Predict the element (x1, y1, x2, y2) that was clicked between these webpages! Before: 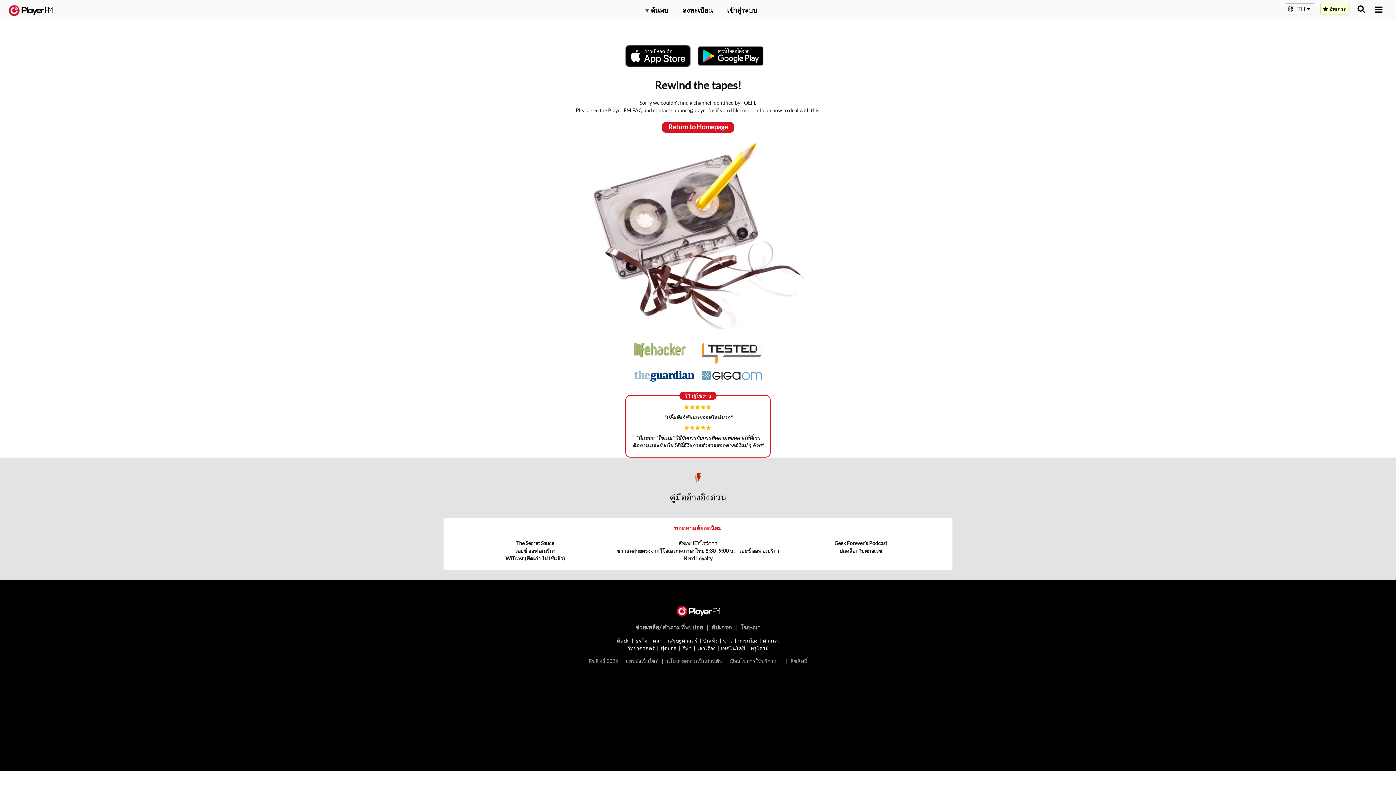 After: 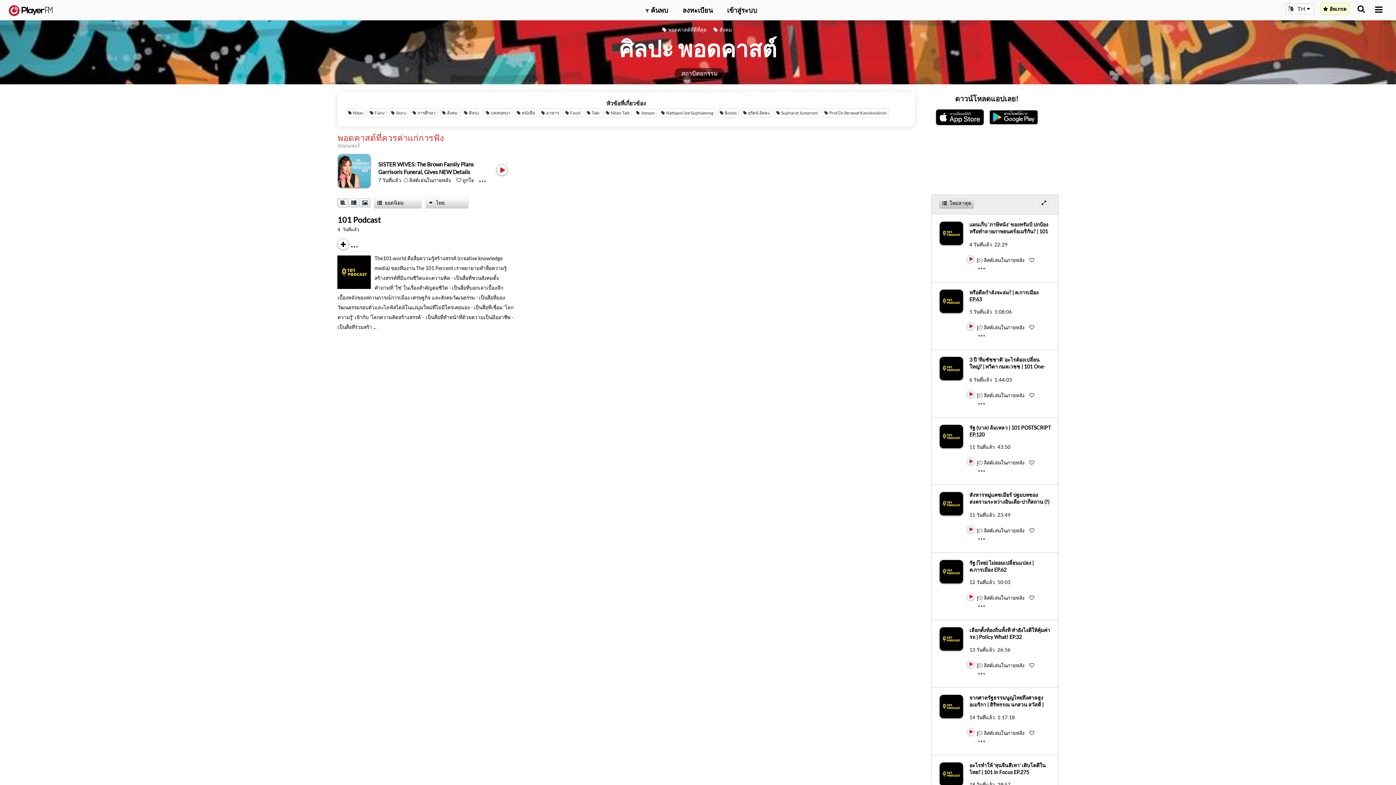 Action: label: ศิลปะ bbox: (617, 637, 629, 643)